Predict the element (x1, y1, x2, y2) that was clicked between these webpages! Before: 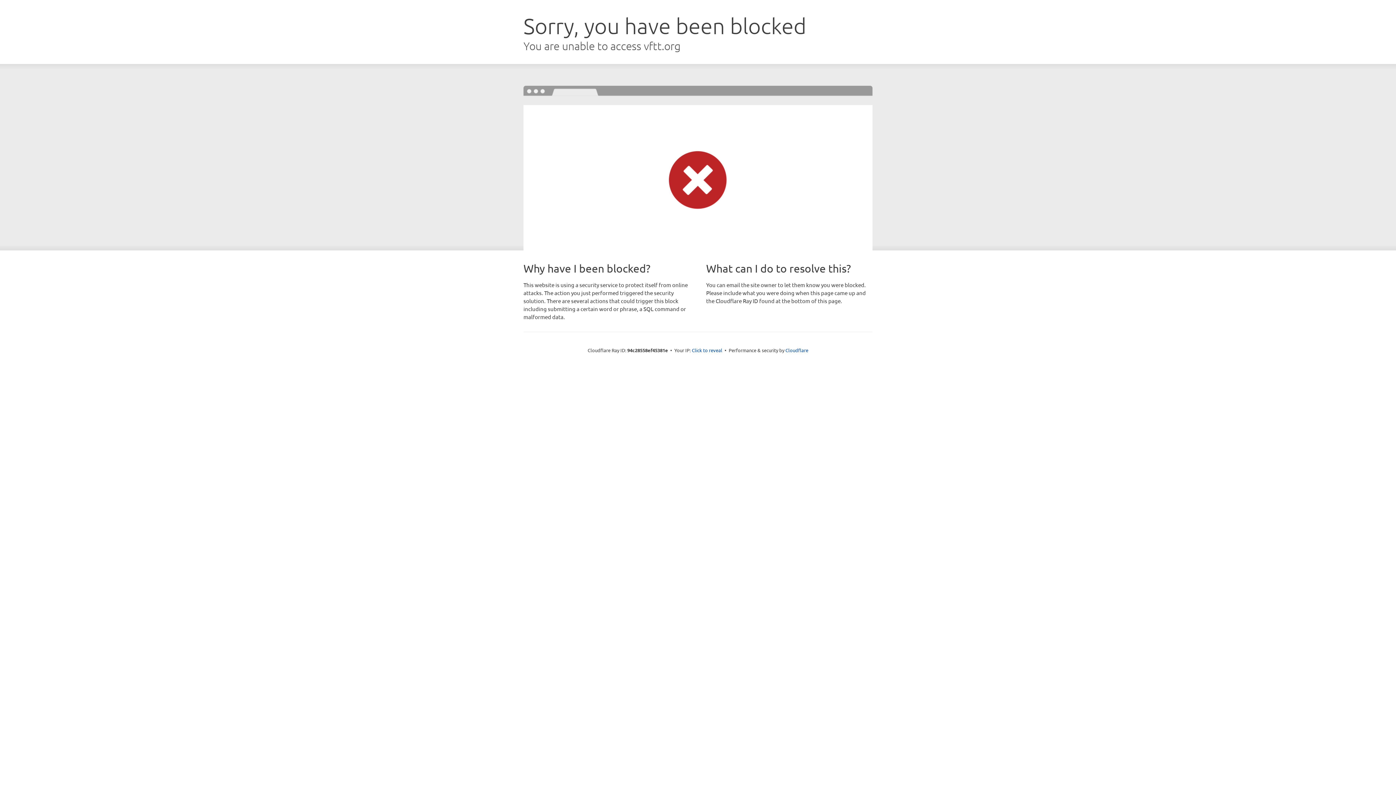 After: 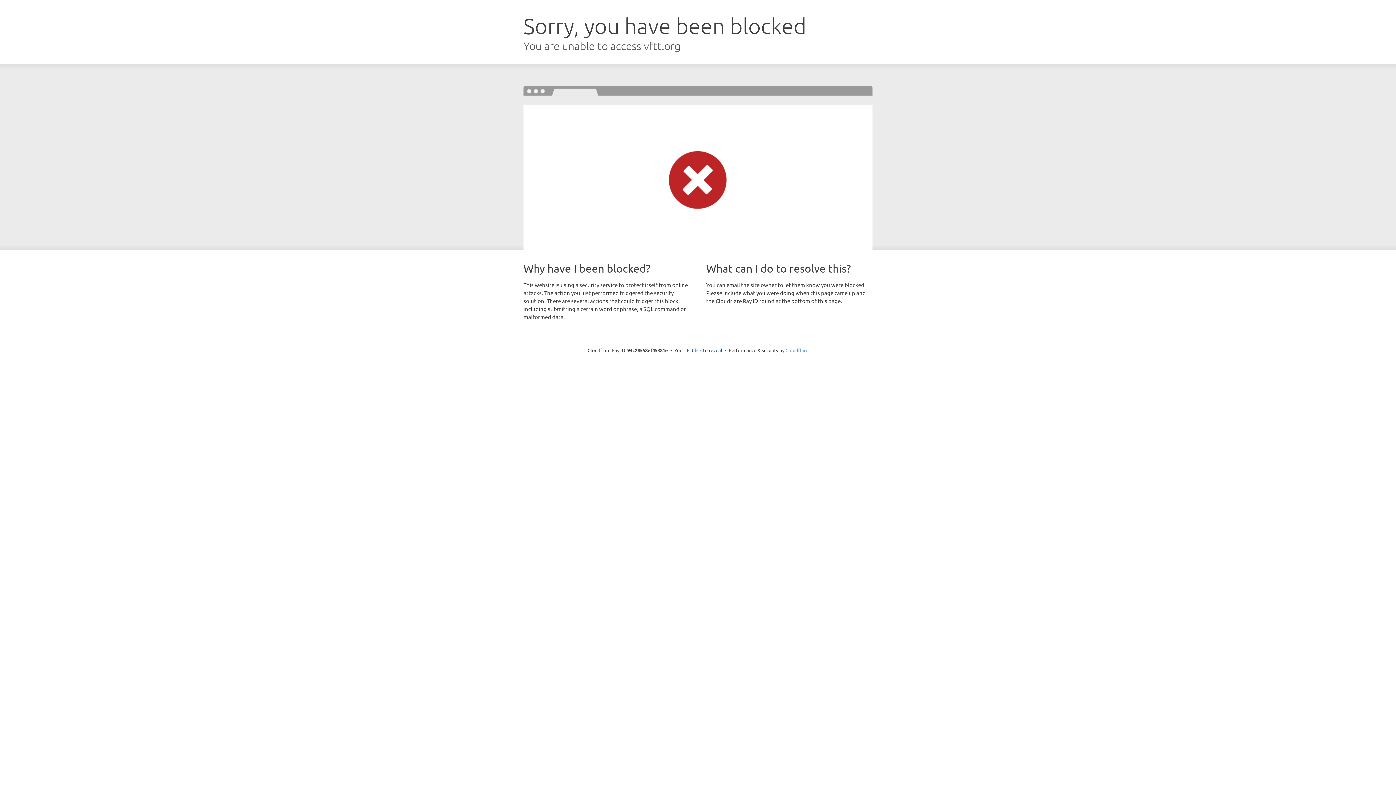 Action: label: Cloudflare bbox: (785, 347, 808, 353)